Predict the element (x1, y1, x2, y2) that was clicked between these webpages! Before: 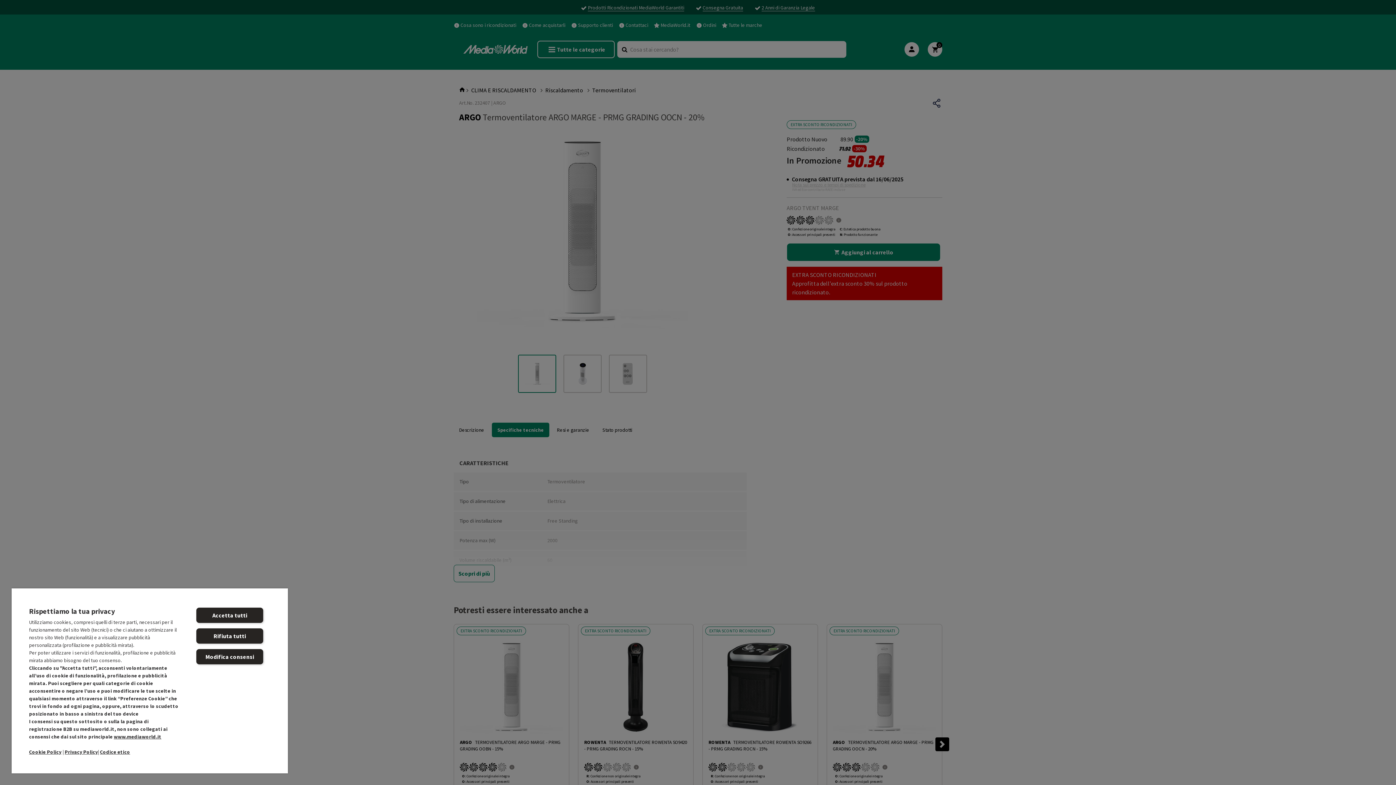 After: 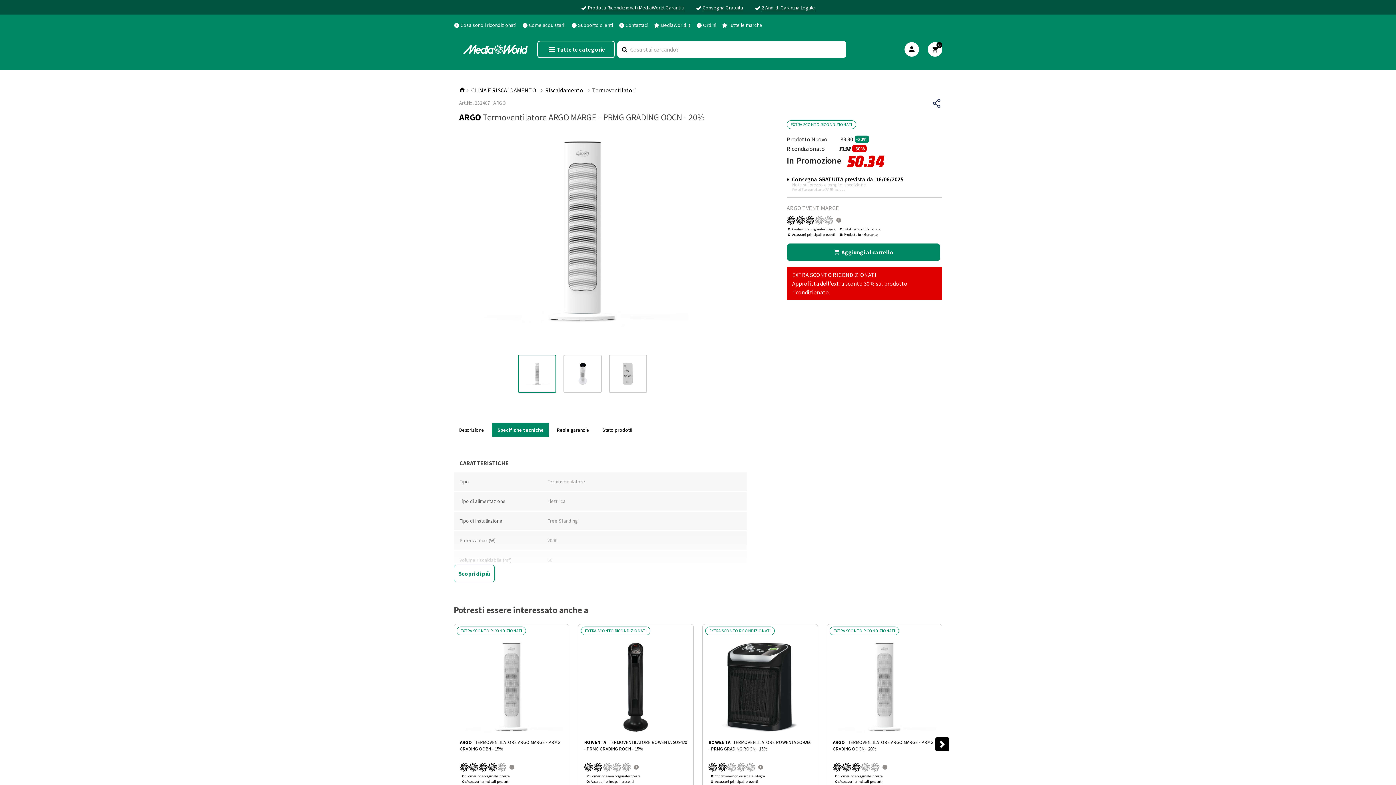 Action: bbox: (196, 628, 263, 644) label: Rifiuta tutti